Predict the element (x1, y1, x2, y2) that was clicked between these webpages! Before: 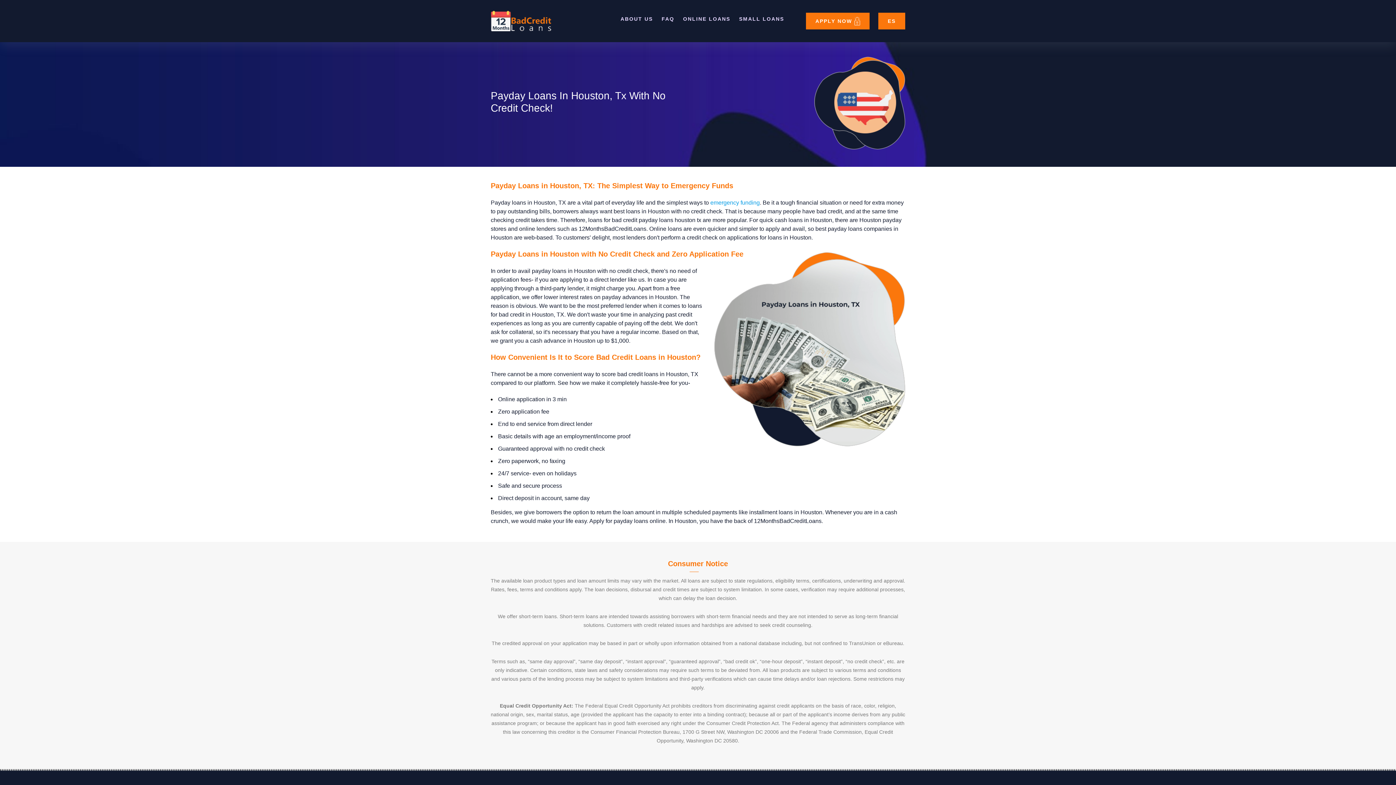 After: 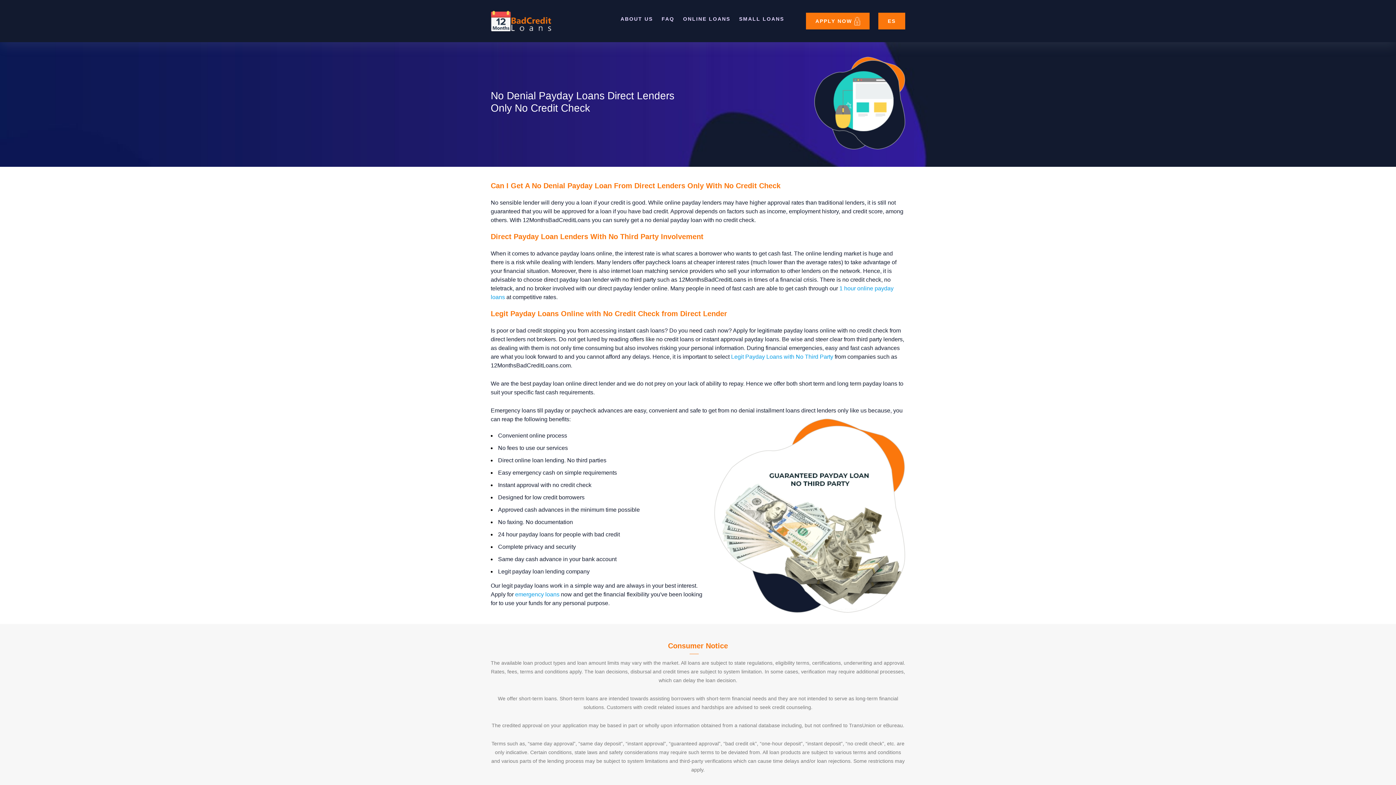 Action: bbox: (620, 12, 653, 24) label: ABOUT US